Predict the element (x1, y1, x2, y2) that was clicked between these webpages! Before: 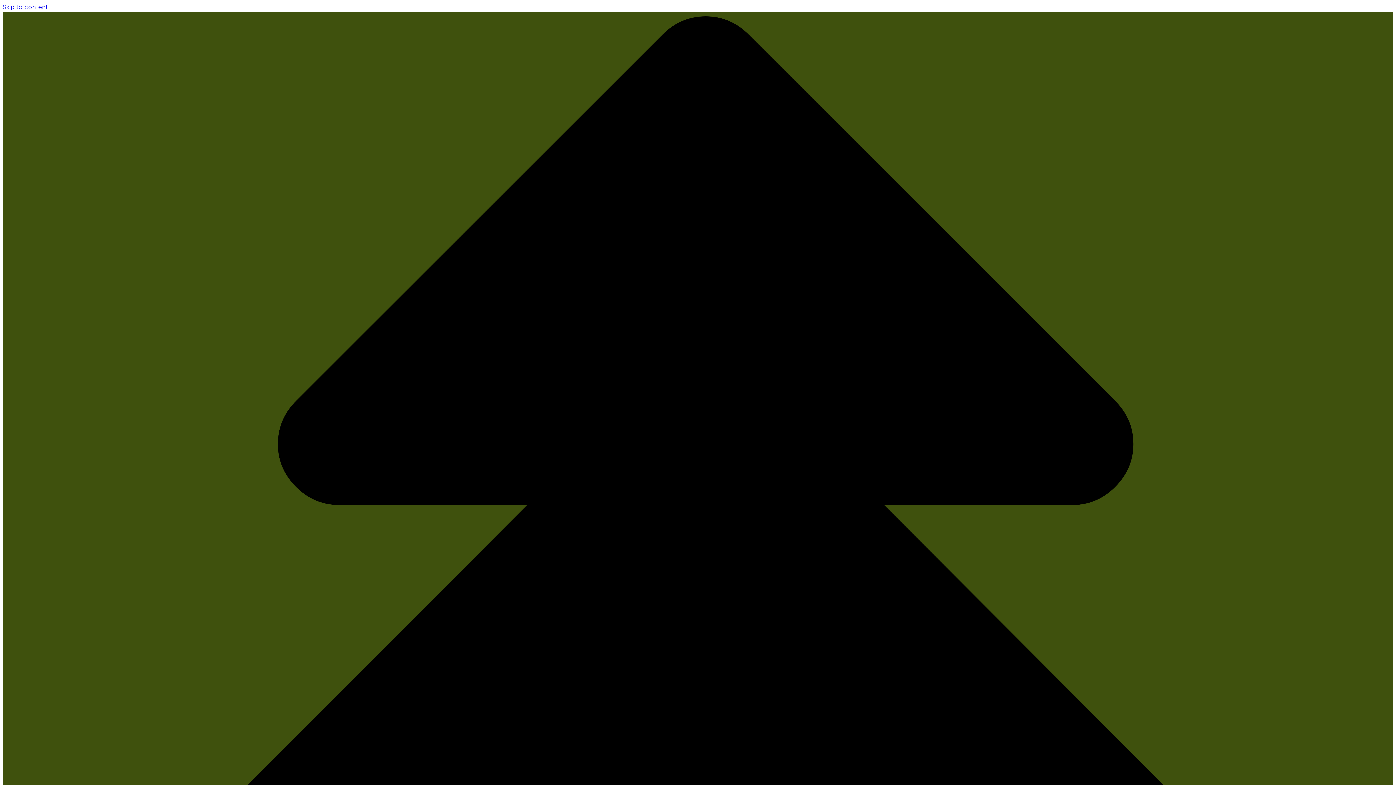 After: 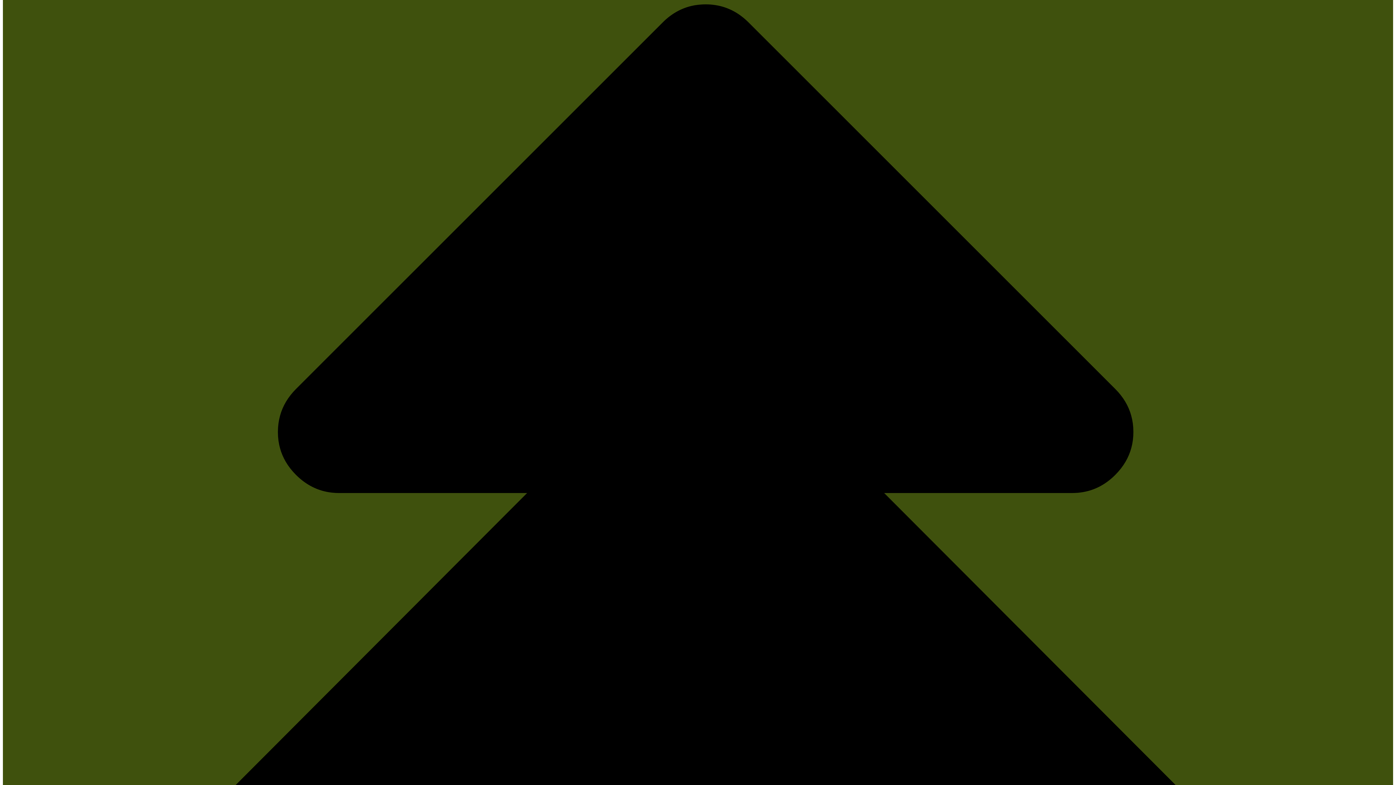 Action: label: Skip to content bbox: (2, 4, 47, 10)